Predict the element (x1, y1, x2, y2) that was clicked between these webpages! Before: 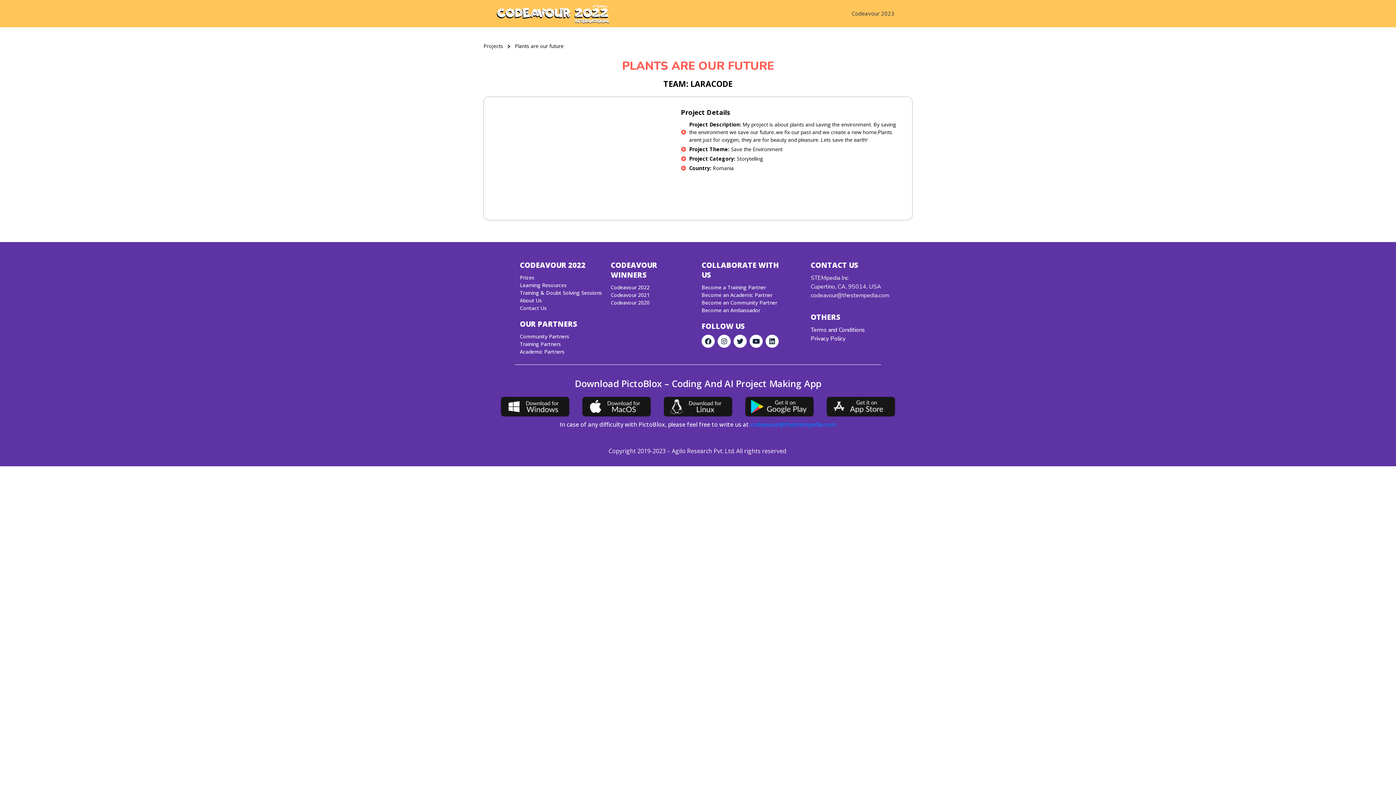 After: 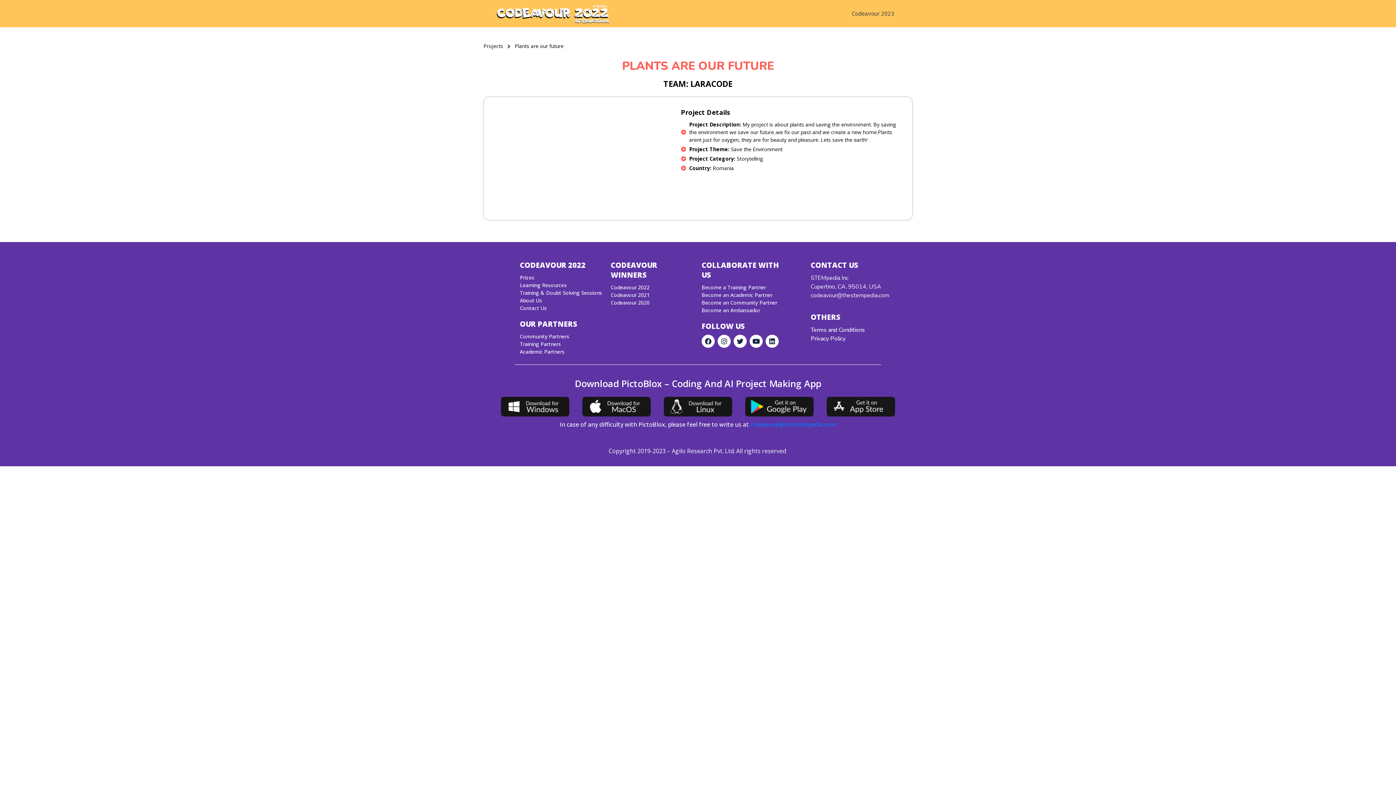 Action: bbox: (520, 340, 603, 347) label: Training Partners